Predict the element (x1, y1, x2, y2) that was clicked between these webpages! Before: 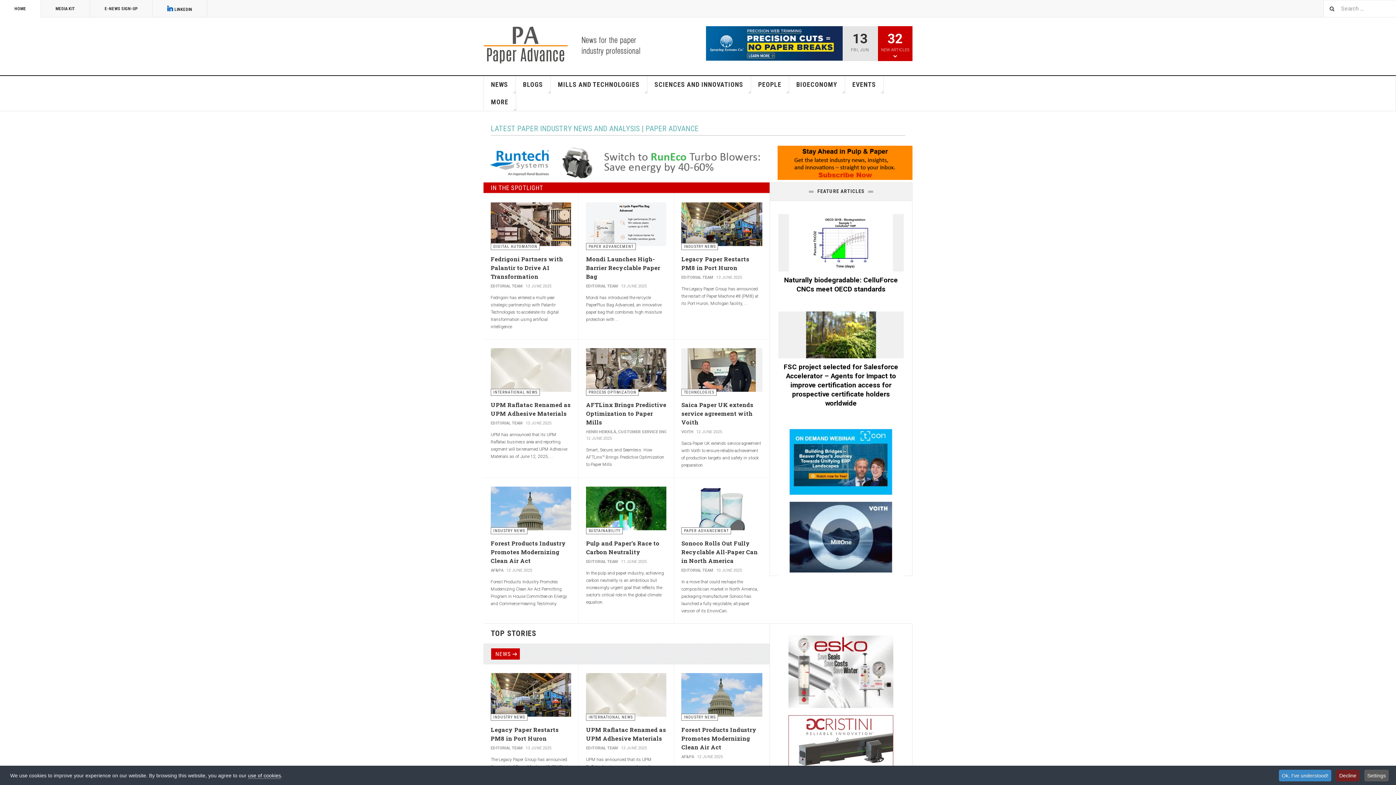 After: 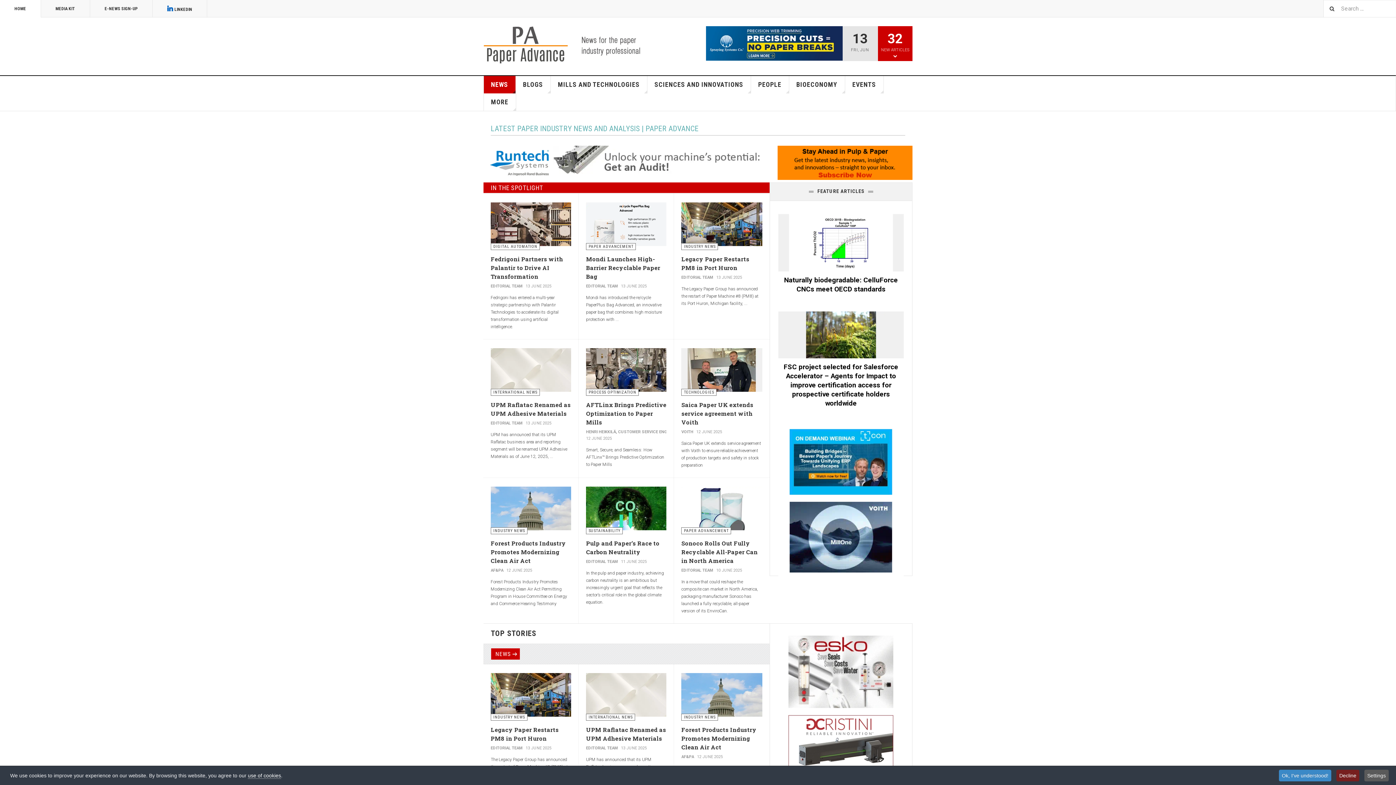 Action: label: NEWS bbox: (483, 76, 515, 93)